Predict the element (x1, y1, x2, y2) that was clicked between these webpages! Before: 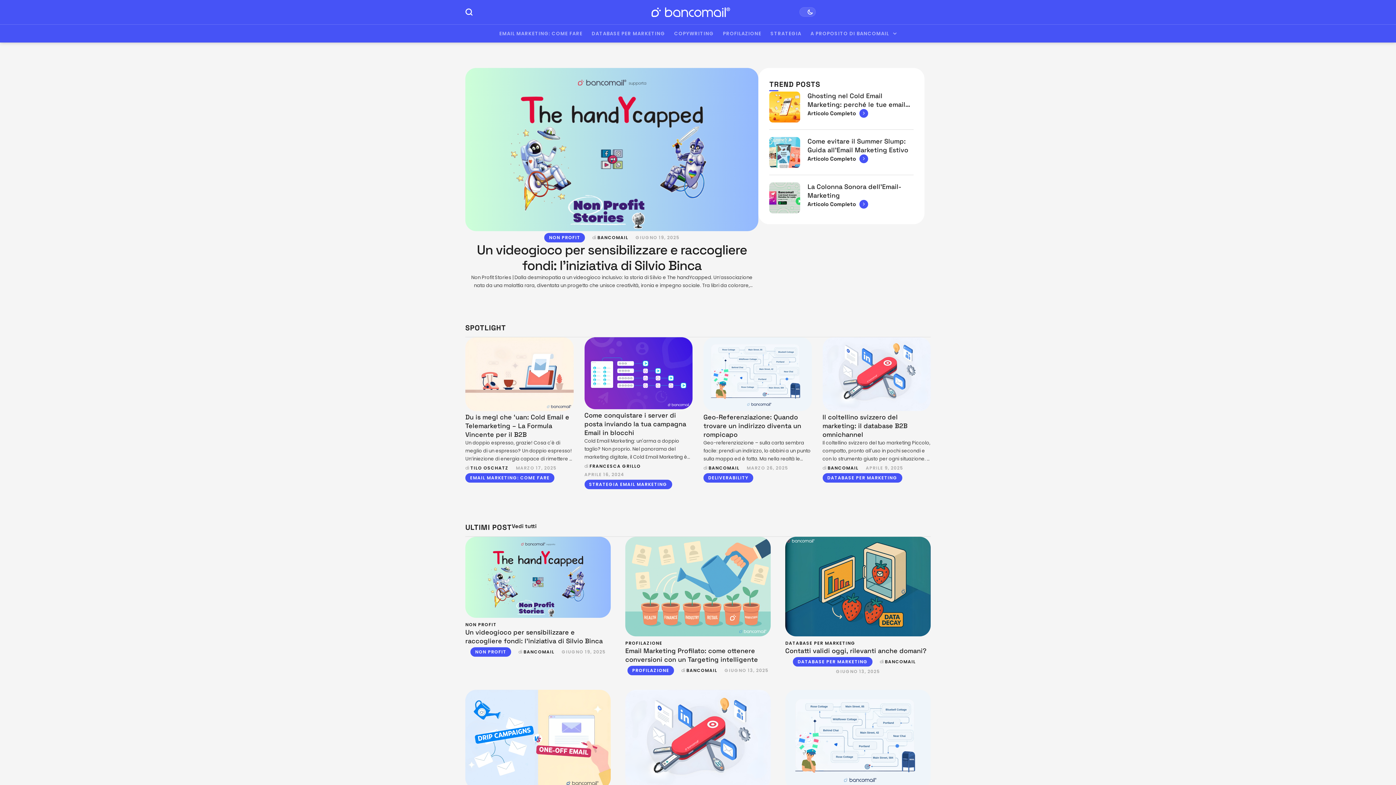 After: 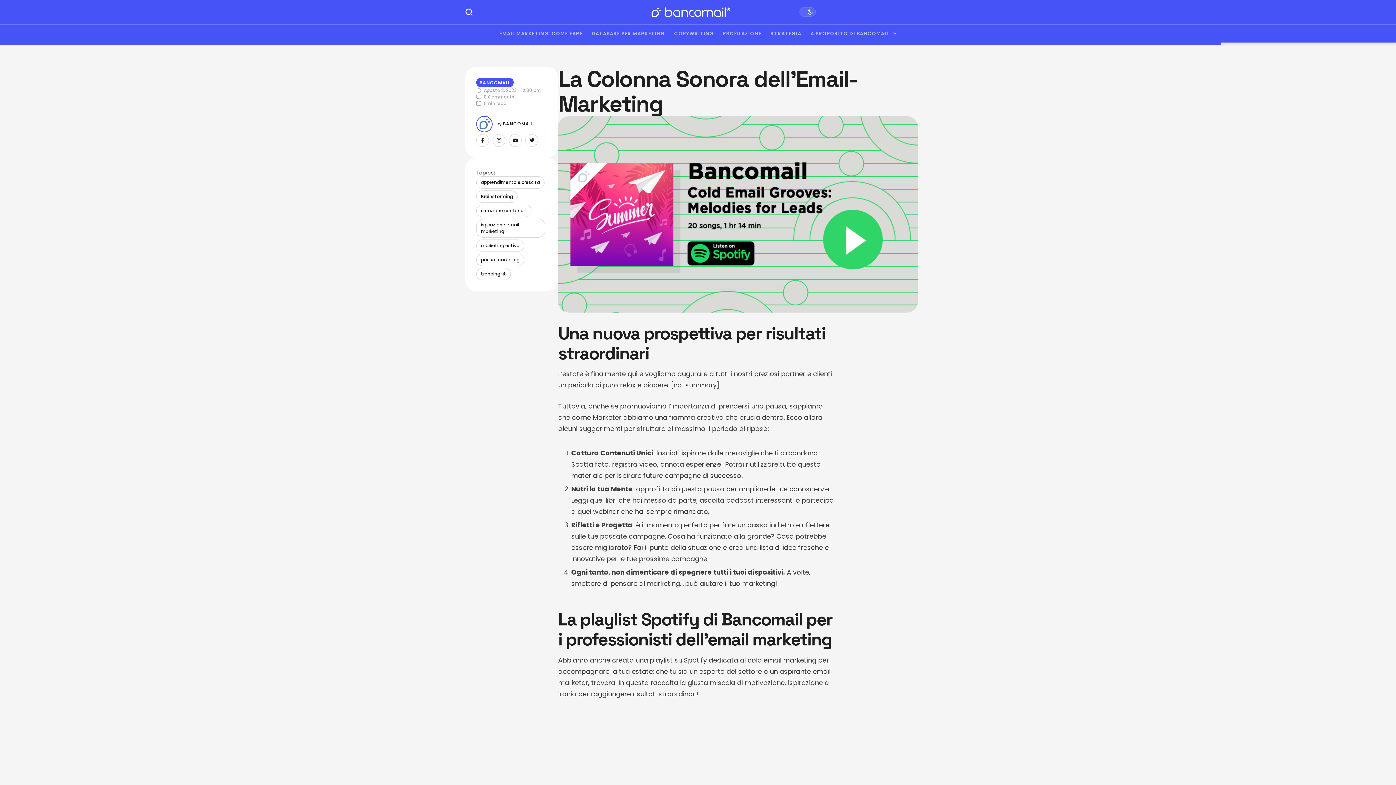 Action: bbox: (807, 199, 868, 208) label: Articolo Completo